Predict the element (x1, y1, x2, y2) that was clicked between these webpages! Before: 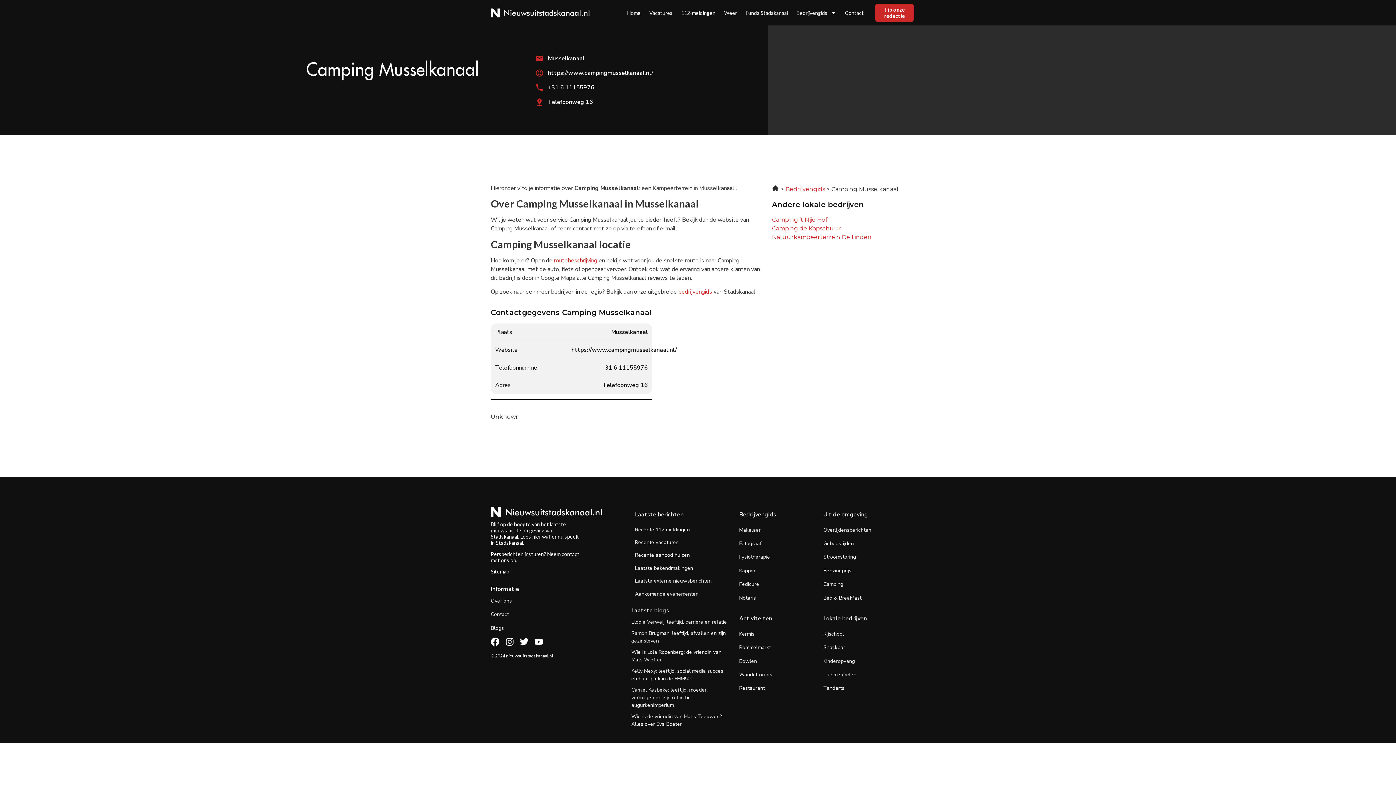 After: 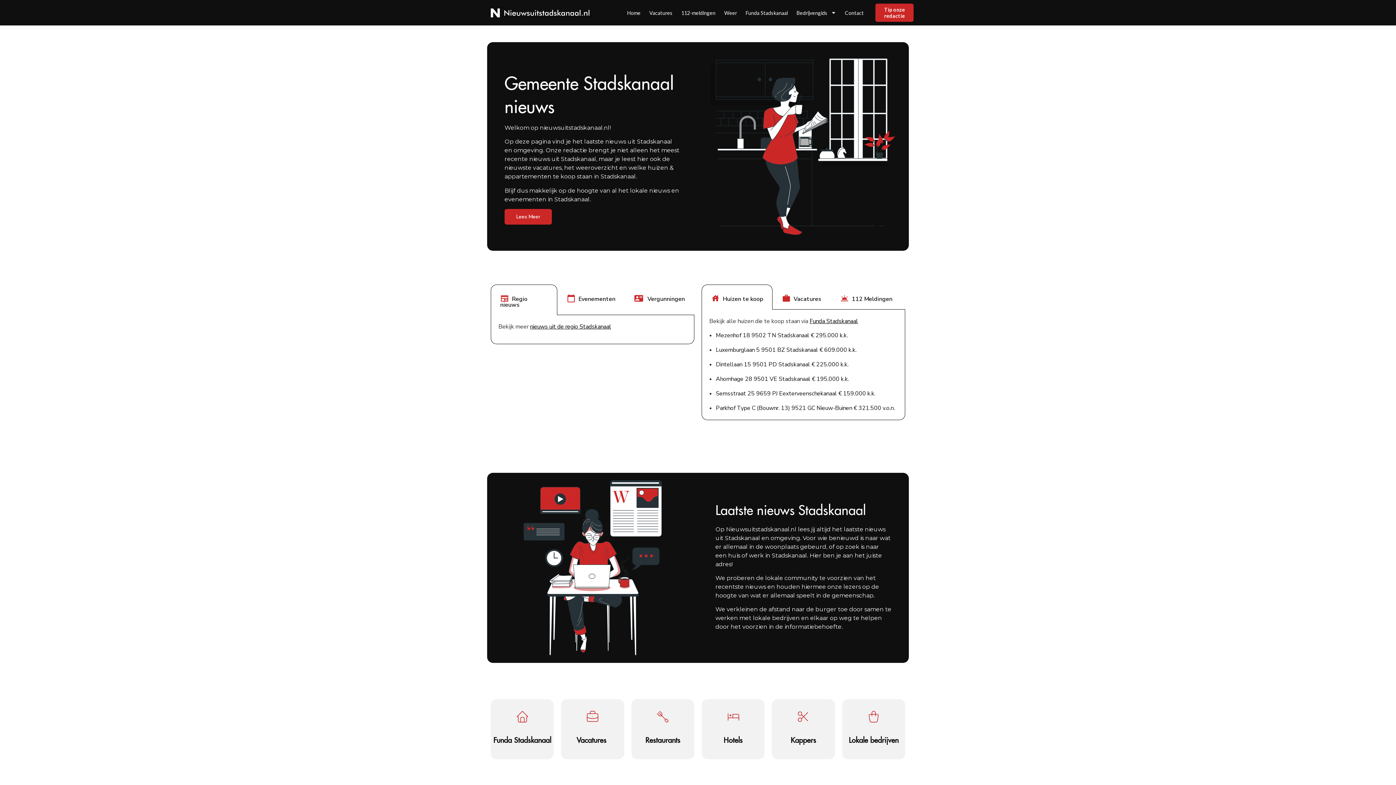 Action: bbox: (490, 7, 607, 17)